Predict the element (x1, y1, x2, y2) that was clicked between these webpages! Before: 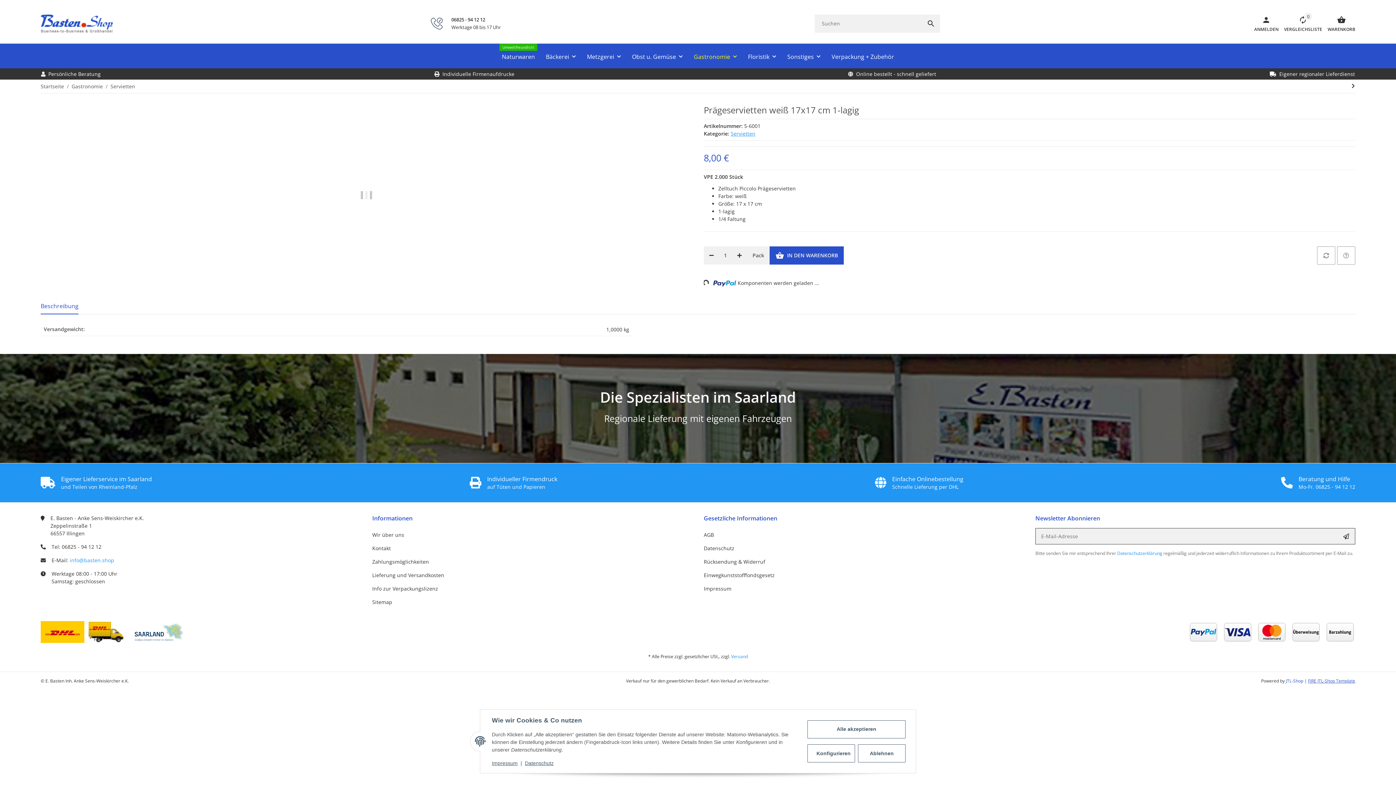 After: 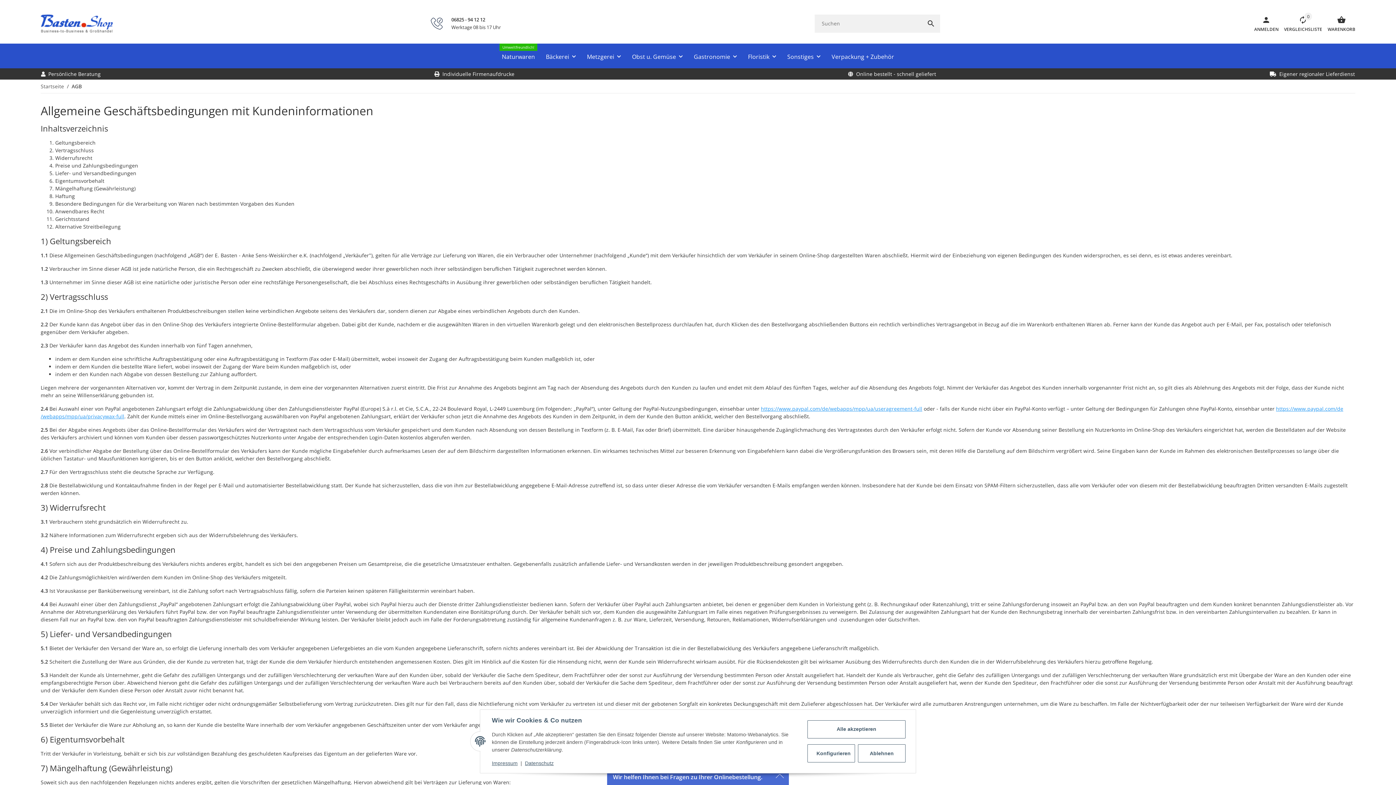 Action: label: AGB bbox: (704, 528, 1024, 541)